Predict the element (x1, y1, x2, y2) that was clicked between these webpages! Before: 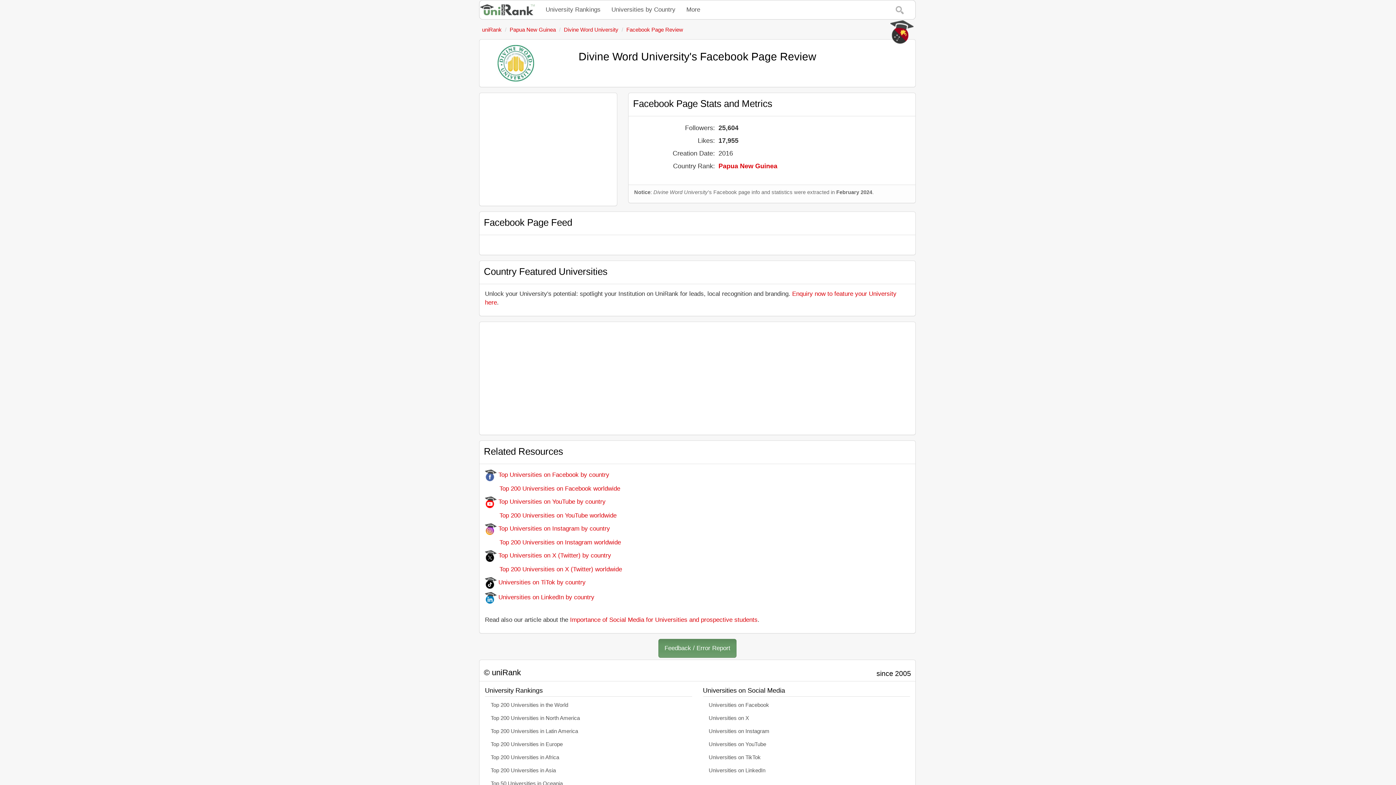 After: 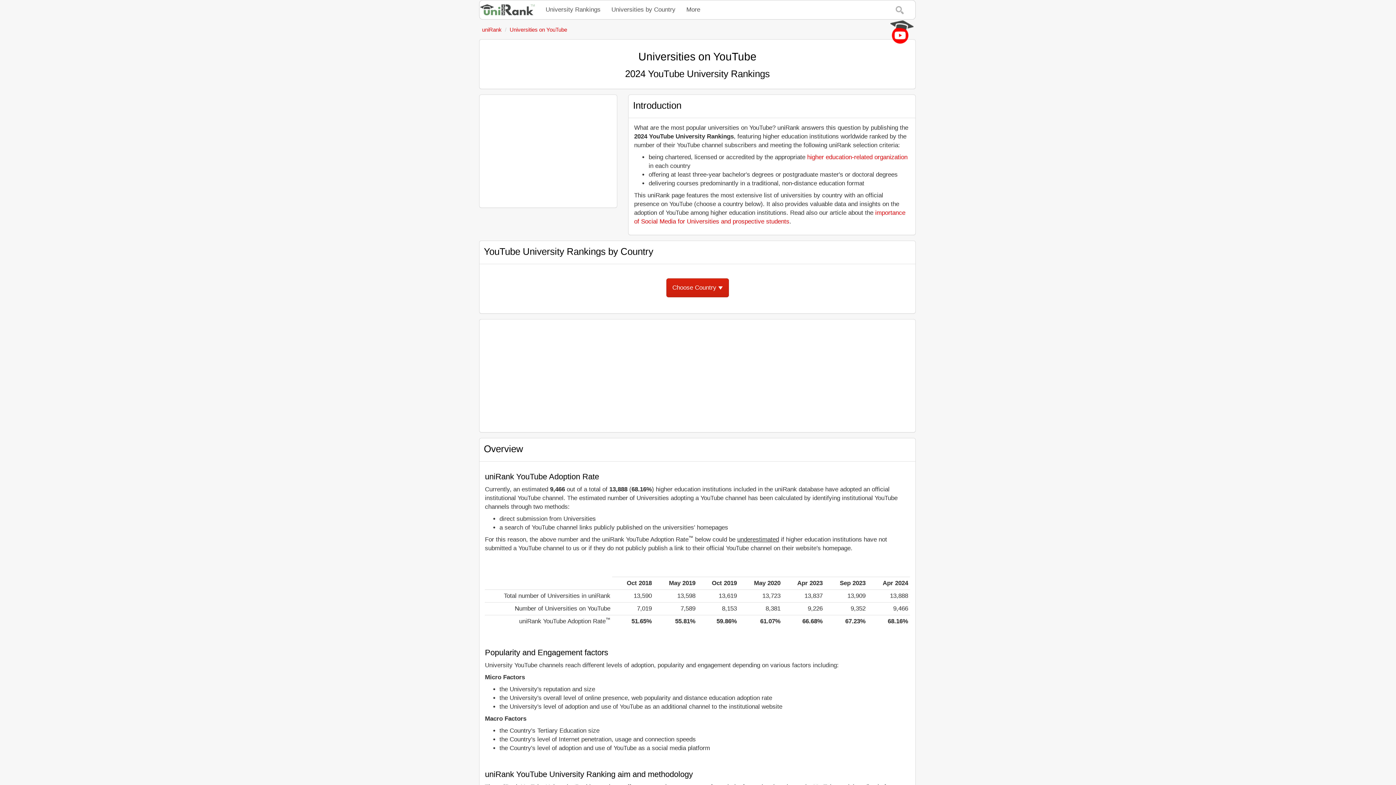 Action: bbox: (703, 738, 910, 751) label: Universities on YouTube